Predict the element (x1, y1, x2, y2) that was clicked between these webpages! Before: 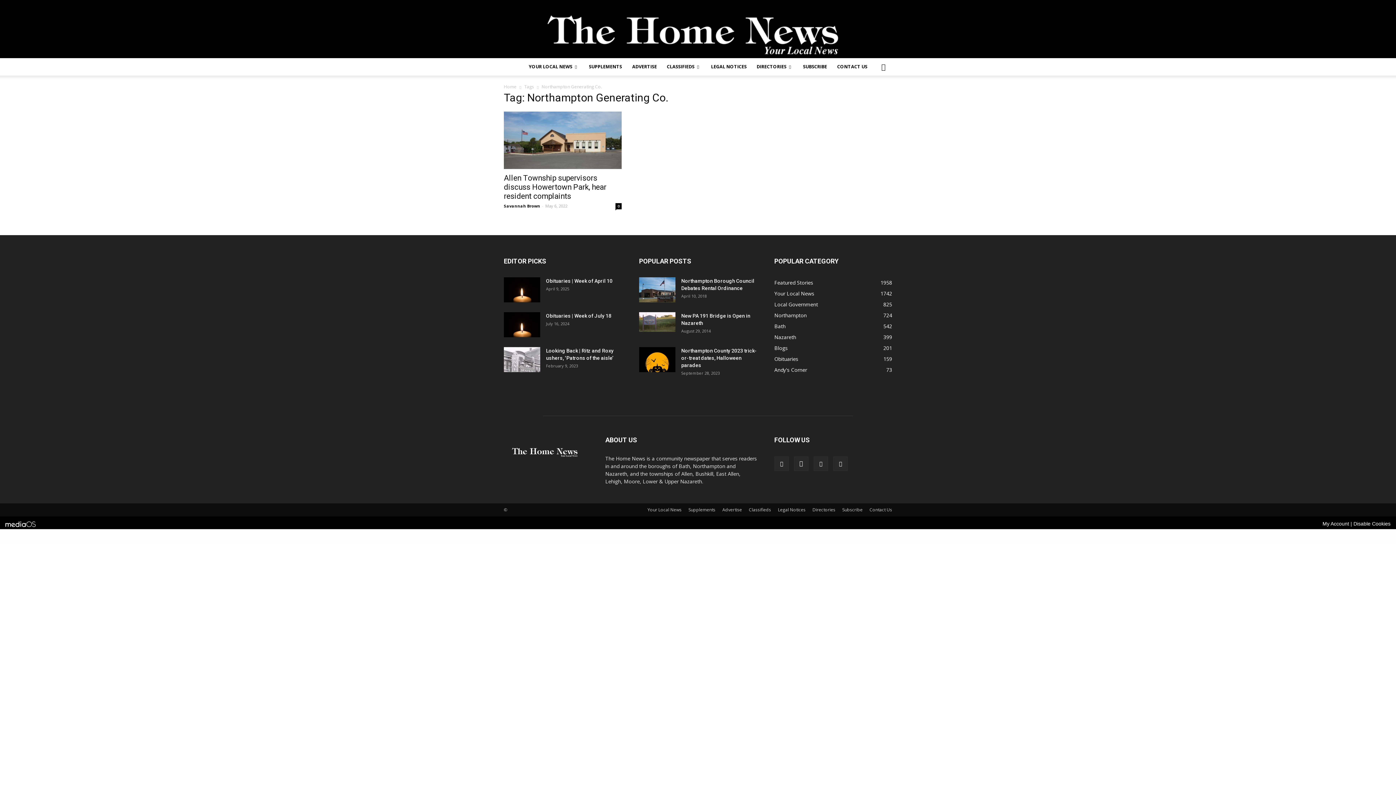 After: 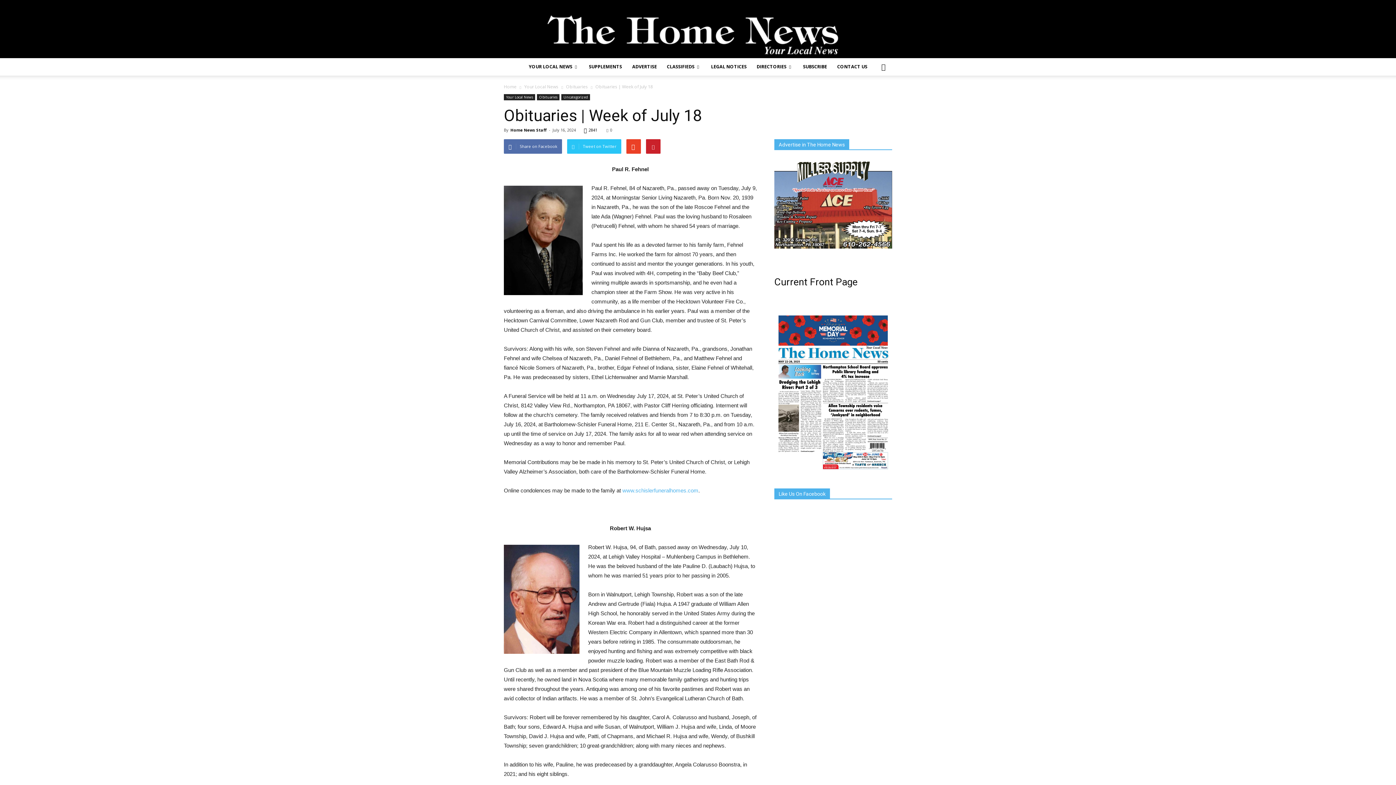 Action: label: Obituaries | Week of July 18 bbox: (546, 313, 611, 319)